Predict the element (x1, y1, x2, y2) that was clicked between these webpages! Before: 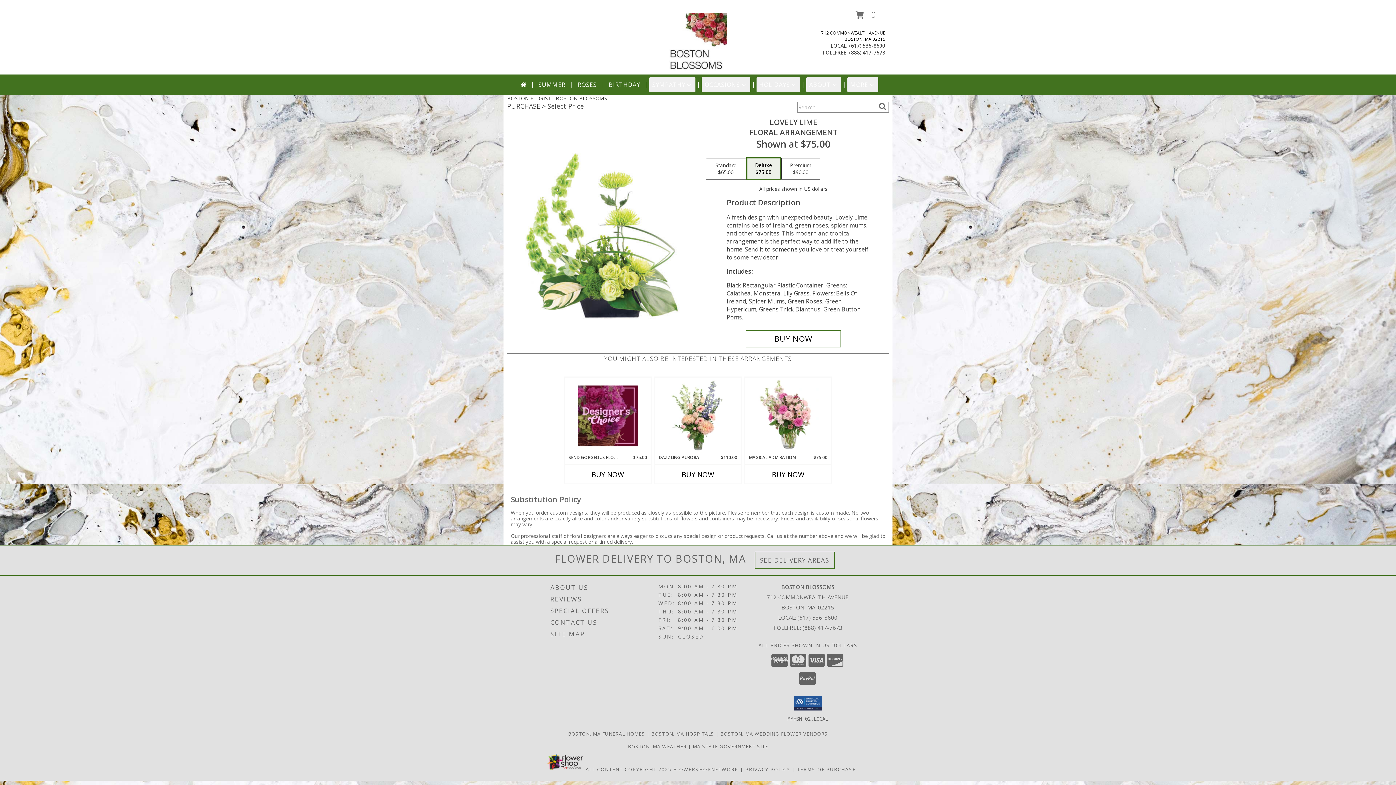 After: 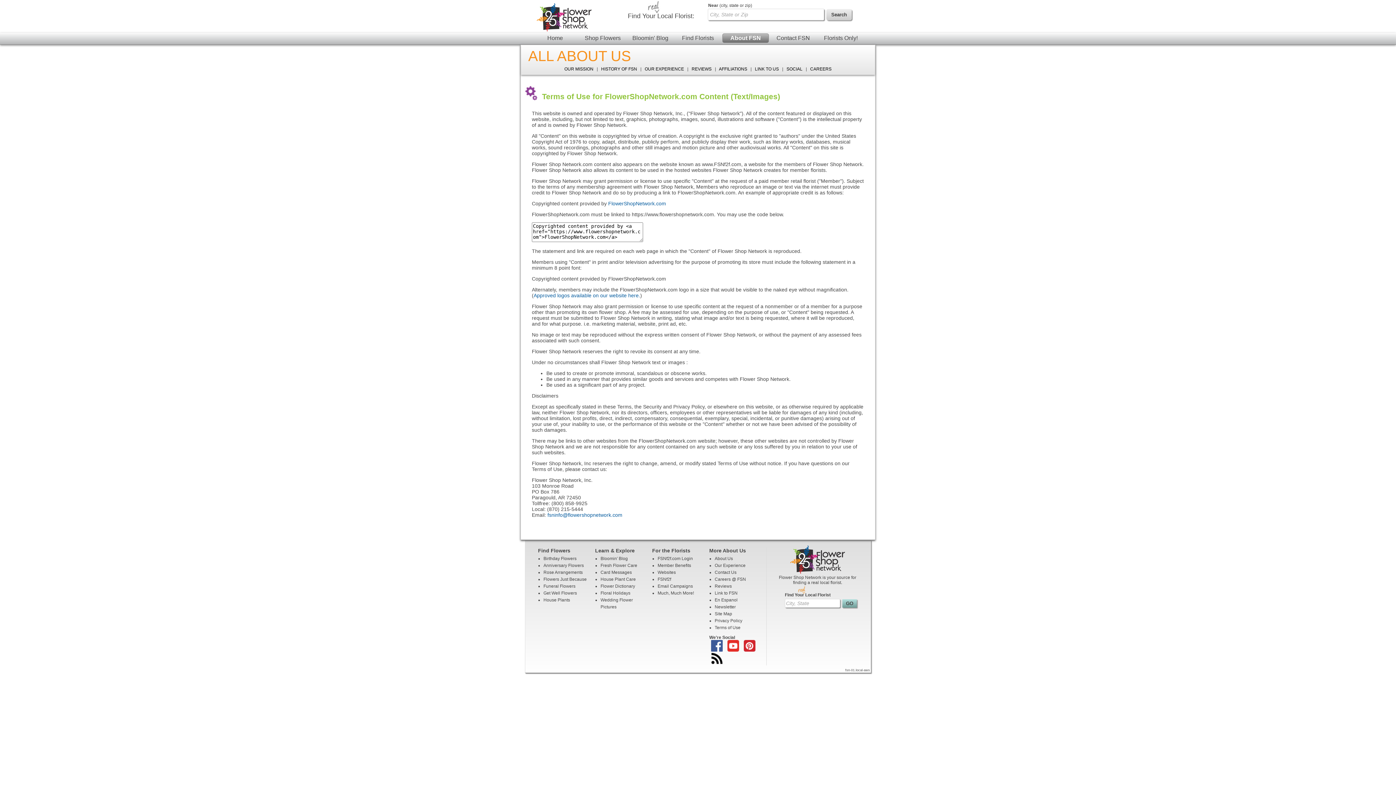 Action: label: Open Flower shop network terms of use in new window bbox: (585, 766, 671, 772)